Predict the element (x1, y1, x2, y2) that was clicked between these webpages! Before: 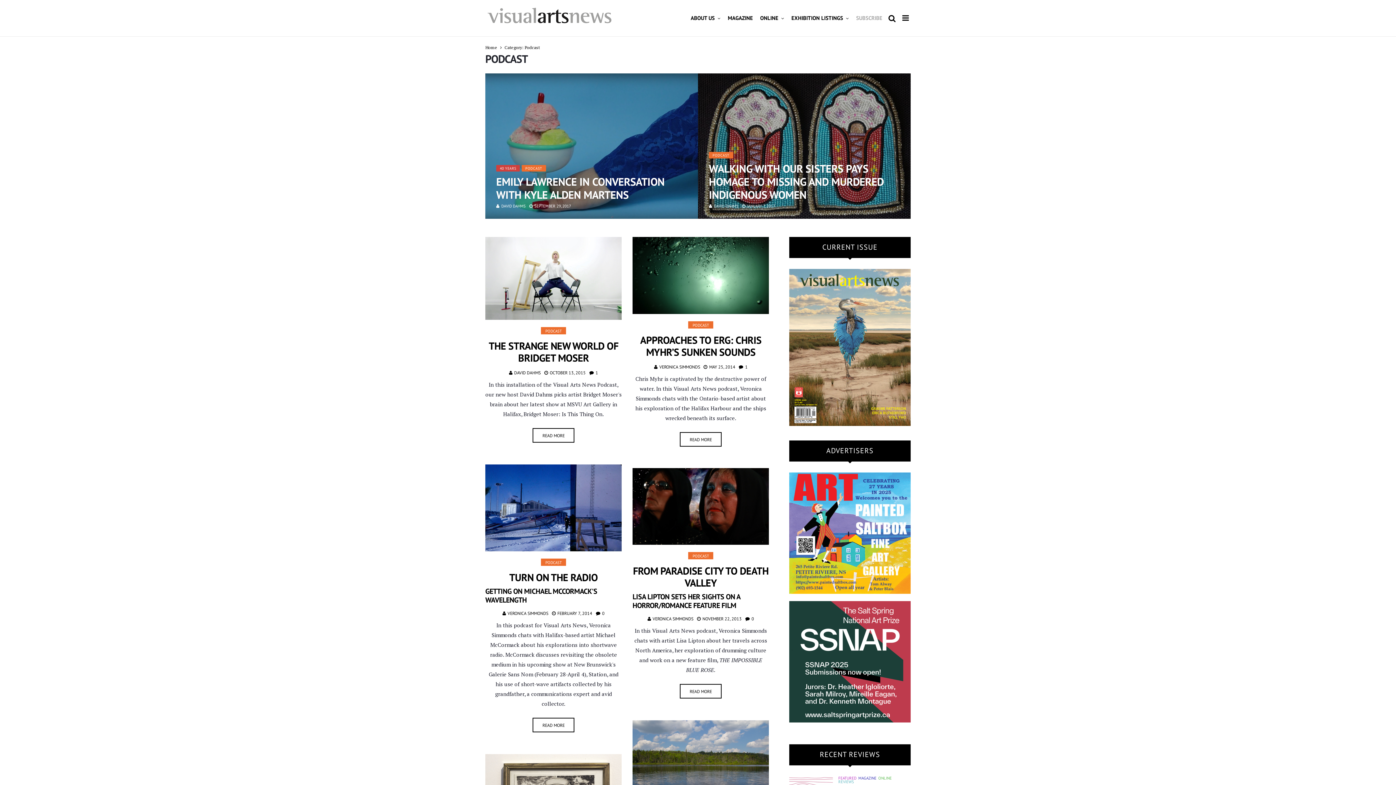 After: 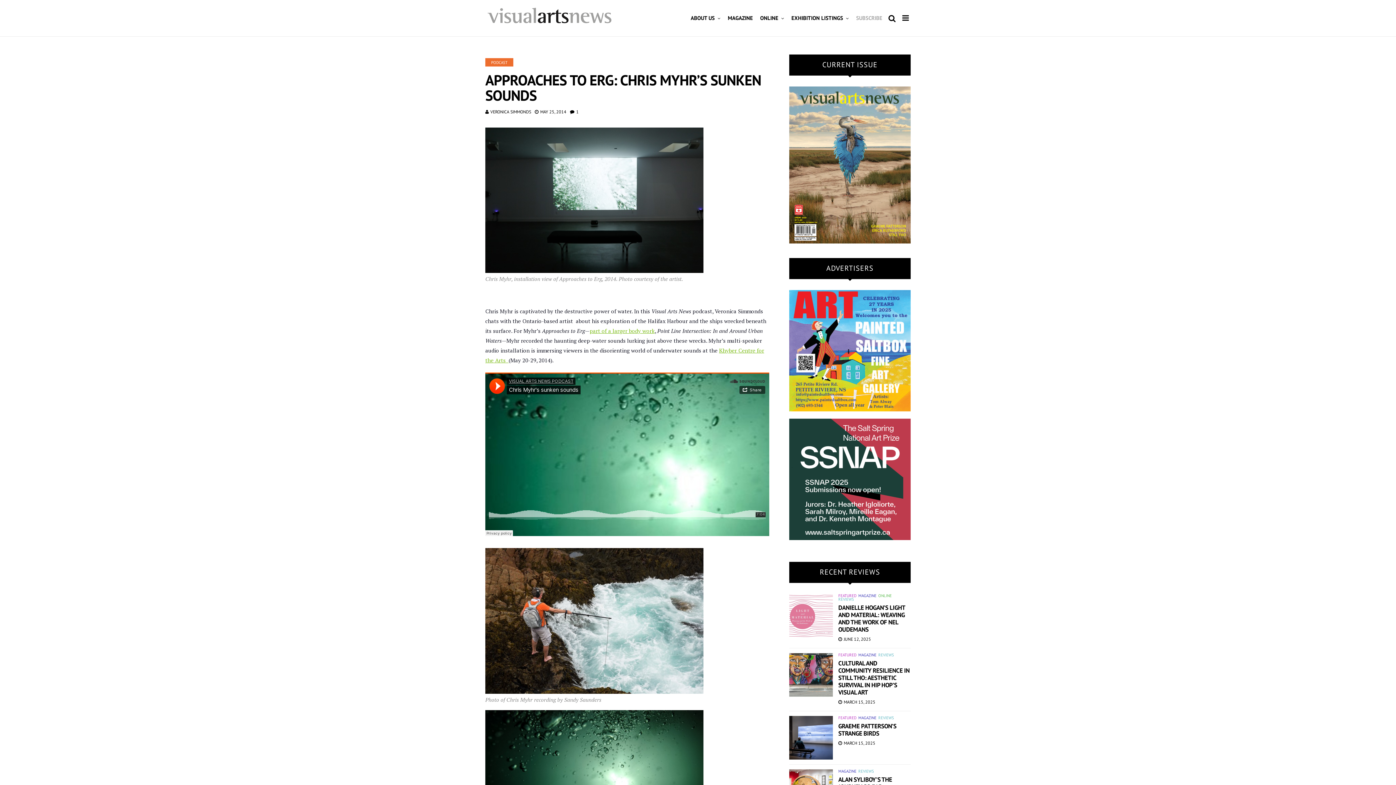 Action: bbox: (640, 333, 761, 358) label: APPROACHES TO ERG: CHRIS MYHR’S SUNKEN SOUNDS